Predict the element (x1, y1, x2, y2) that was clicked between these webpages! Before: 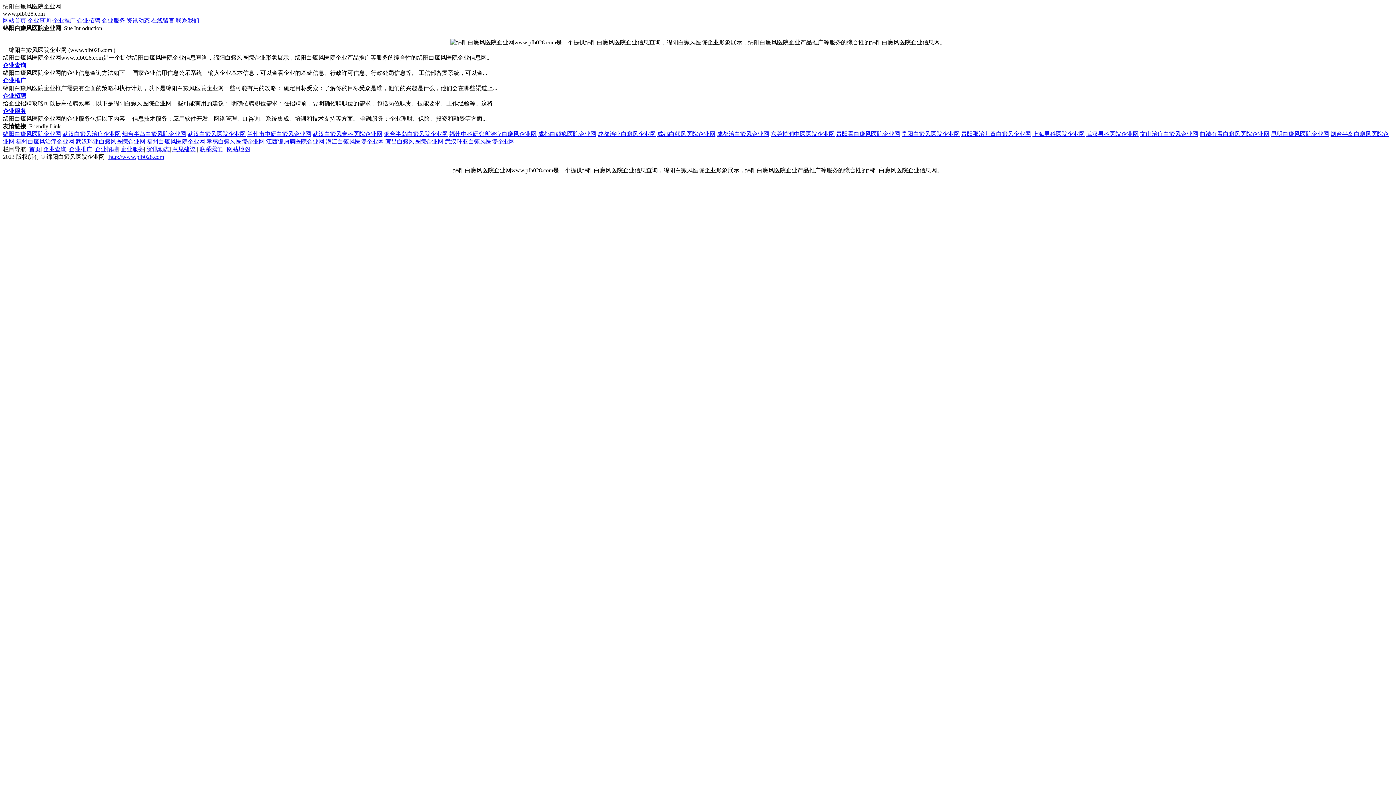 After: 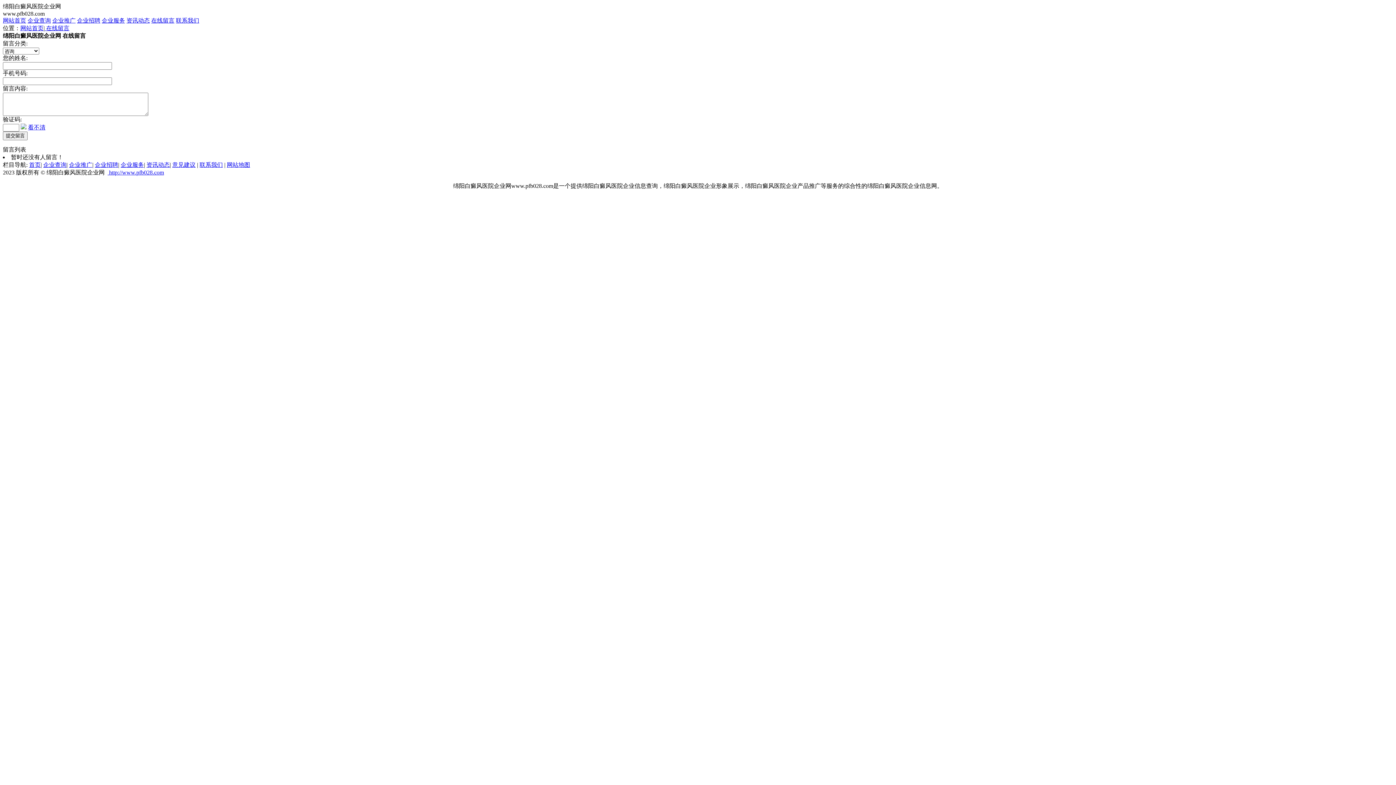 Action: bbox: (172, 146, 195, 152) label: 意见建议